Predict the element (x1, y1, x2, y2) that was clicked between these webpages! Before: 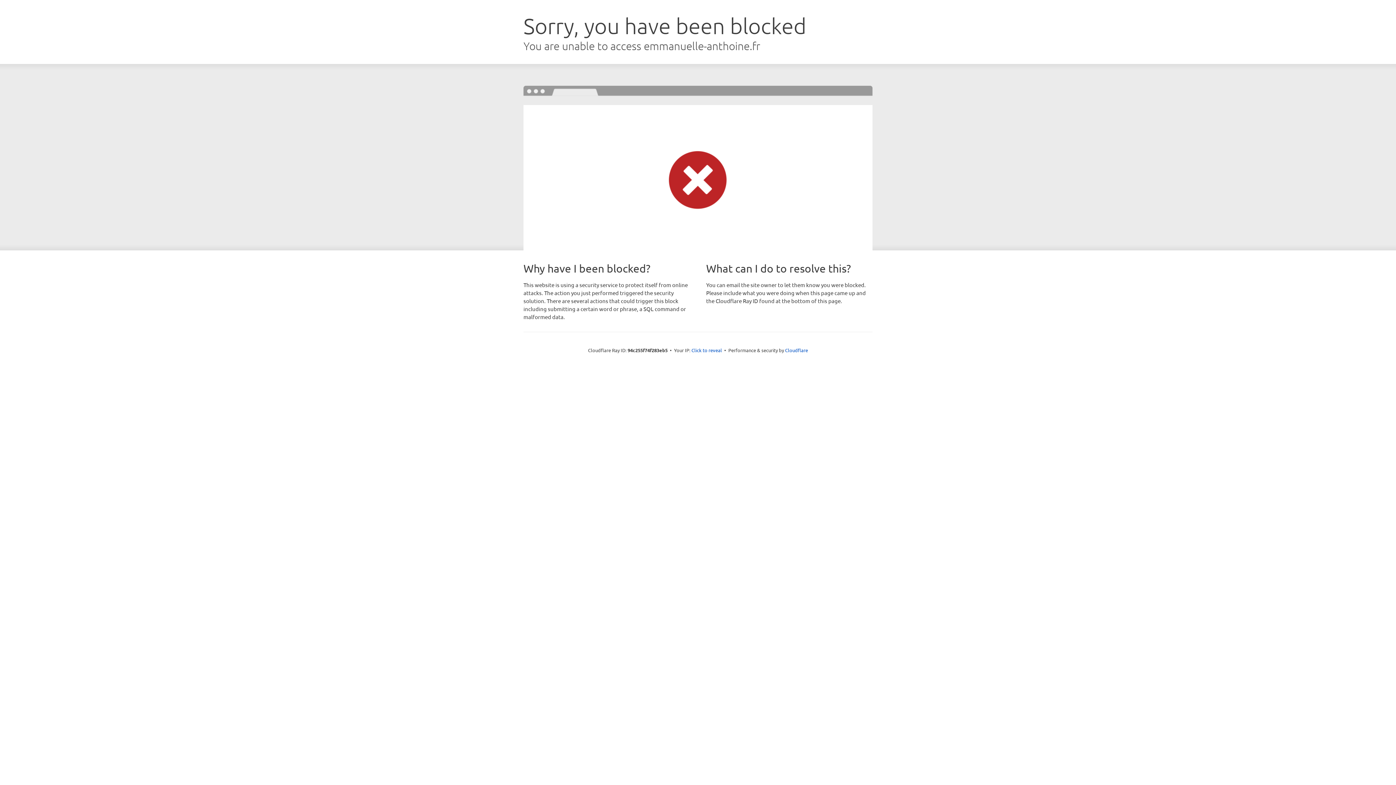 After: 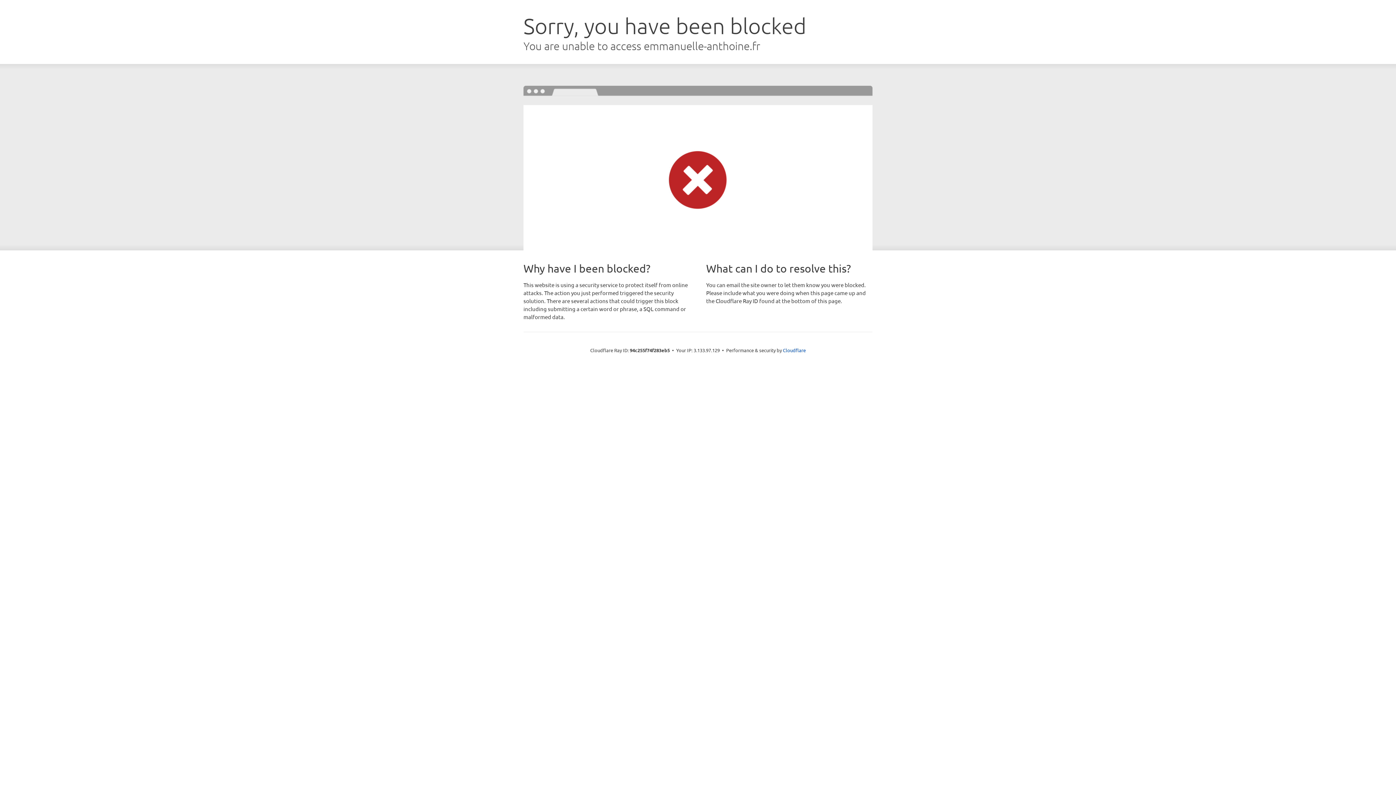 Action: bbox: (691, 346, 722, 353) label: Click to reveal